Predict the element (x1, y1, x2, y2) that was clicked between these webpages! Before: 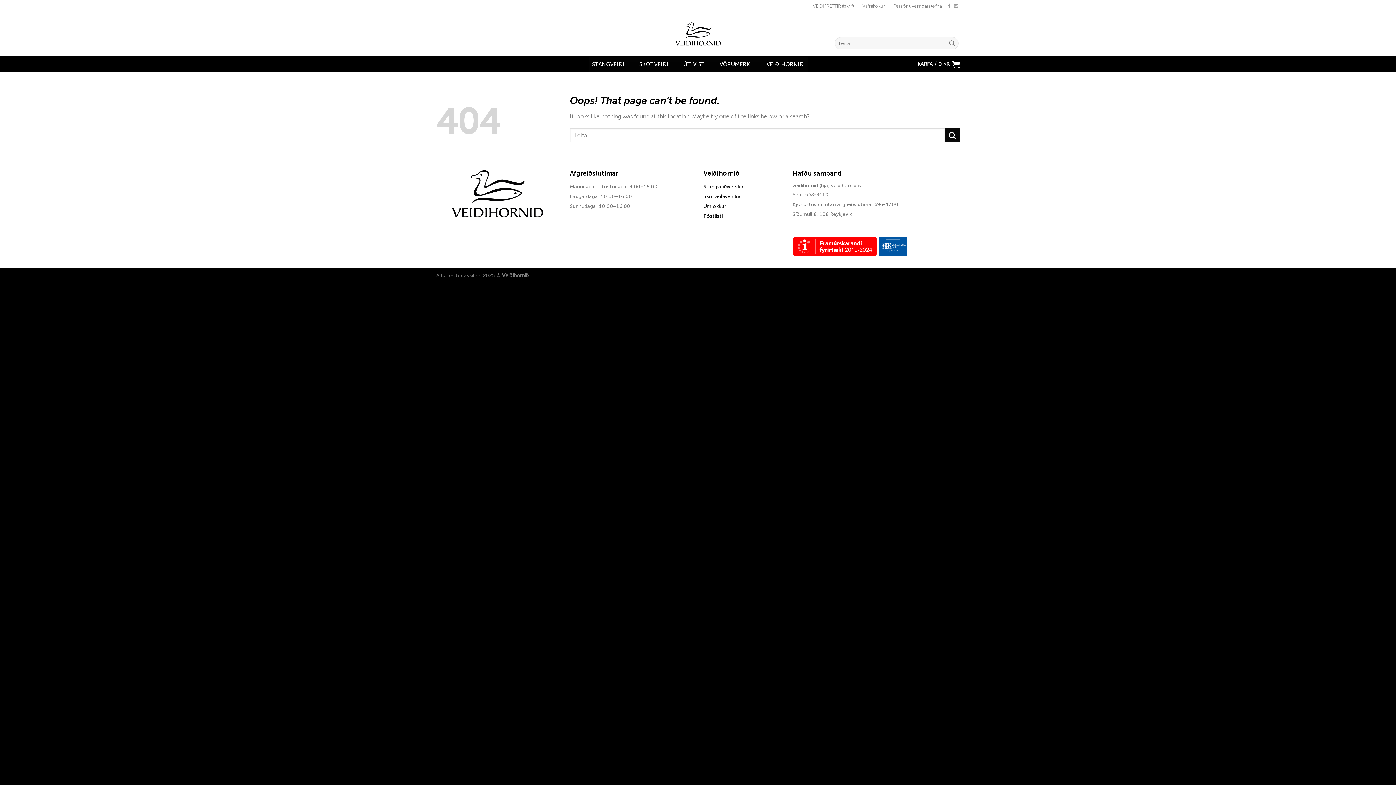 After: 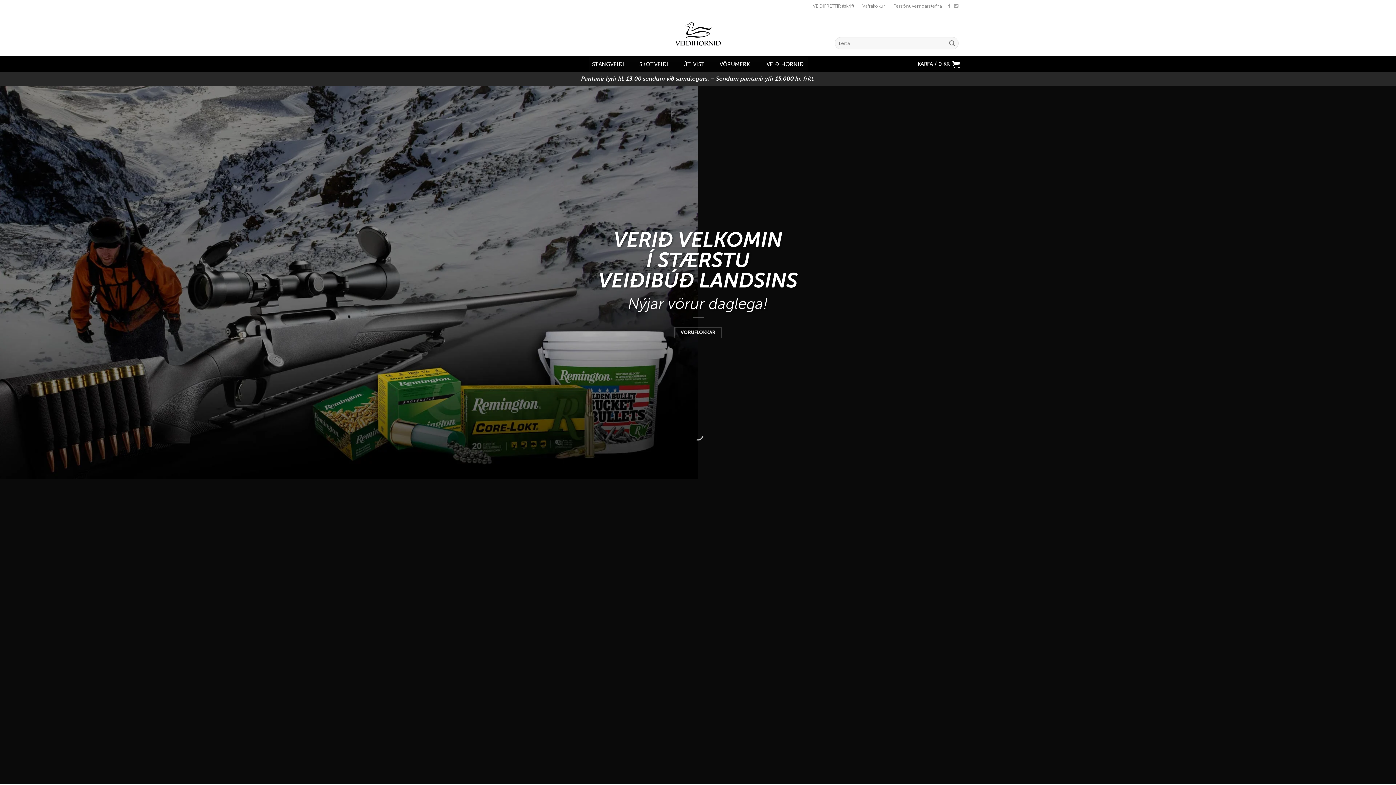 Action: label: SKOTVEIÐI bbox: (635, 56, 672, 71)